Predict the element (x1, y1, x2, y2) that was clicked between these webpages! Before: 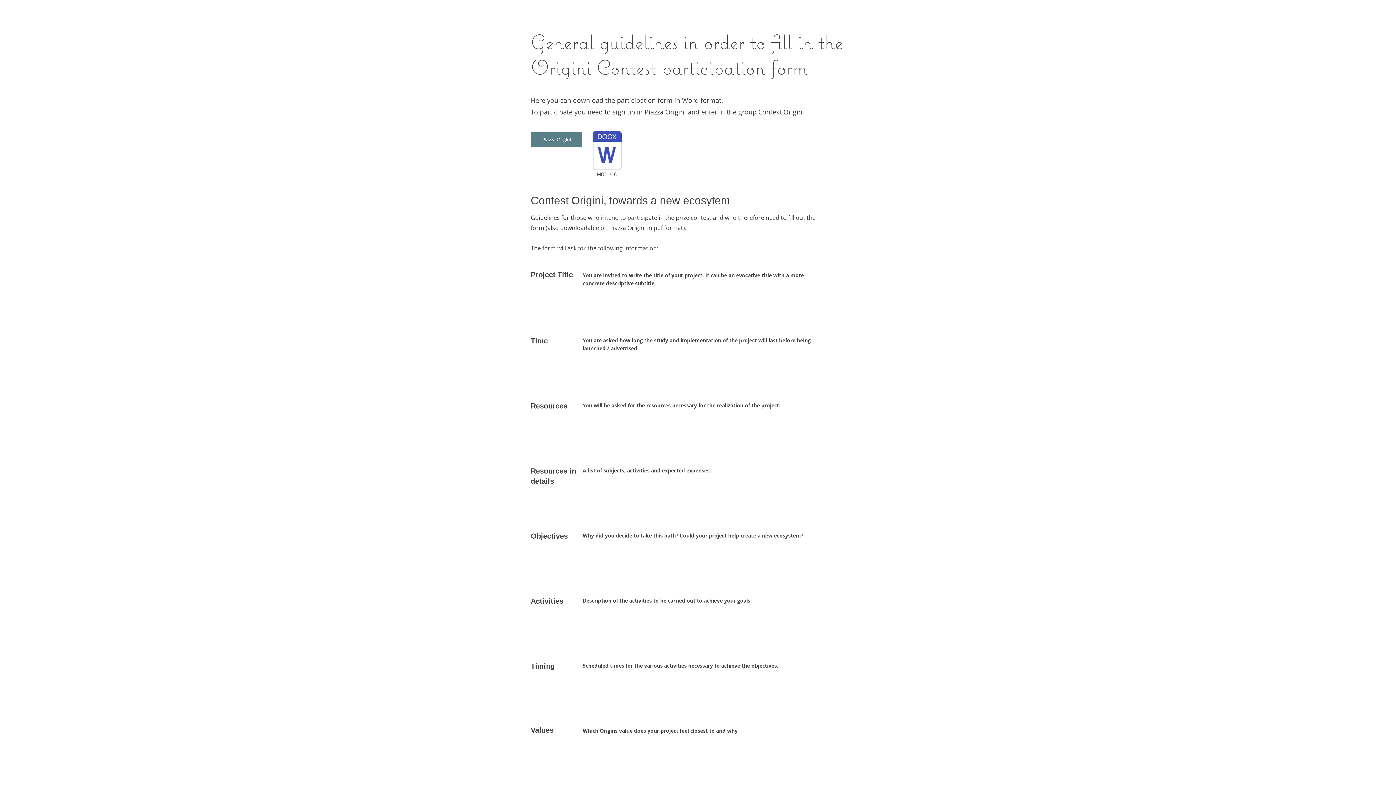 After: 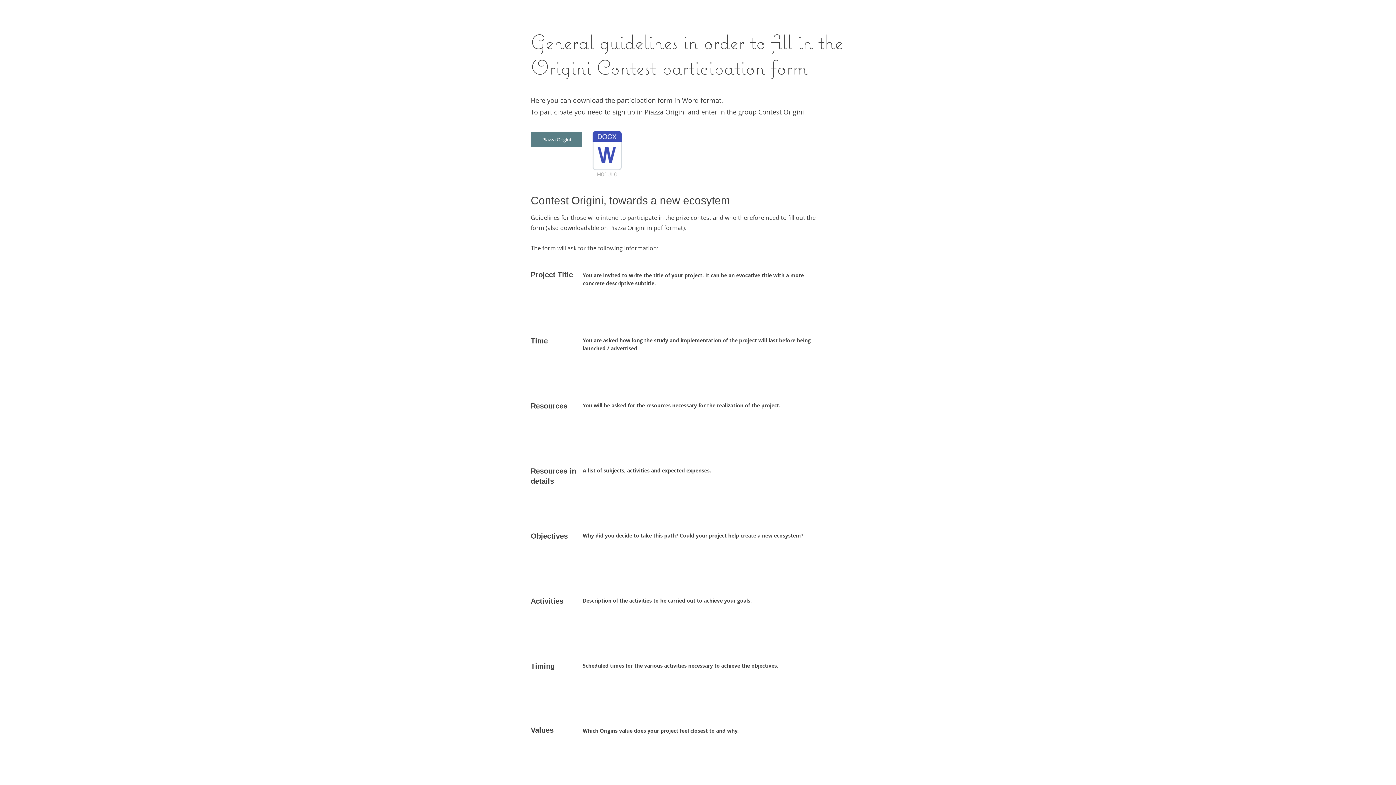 Action: label: MODULO bbox: (590, 129, 623, 180)